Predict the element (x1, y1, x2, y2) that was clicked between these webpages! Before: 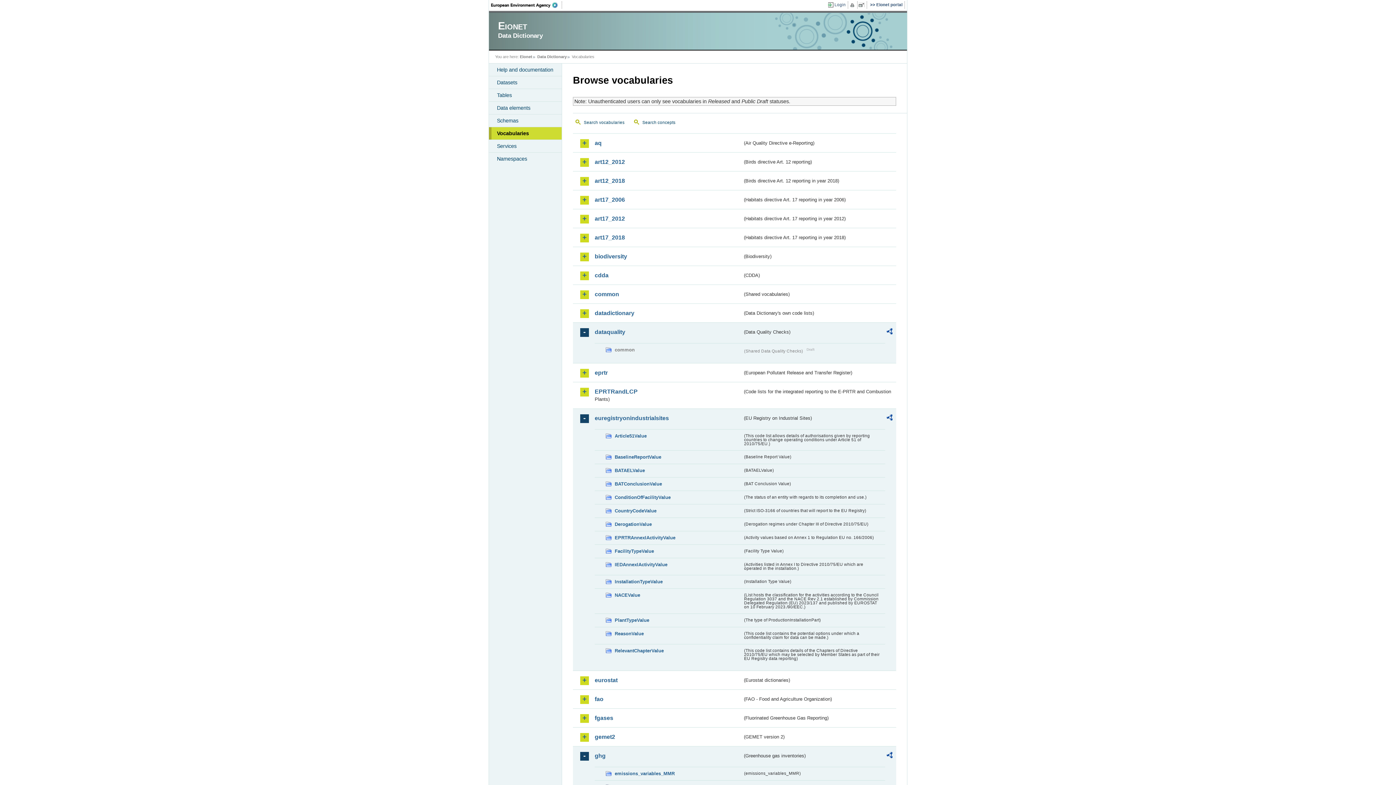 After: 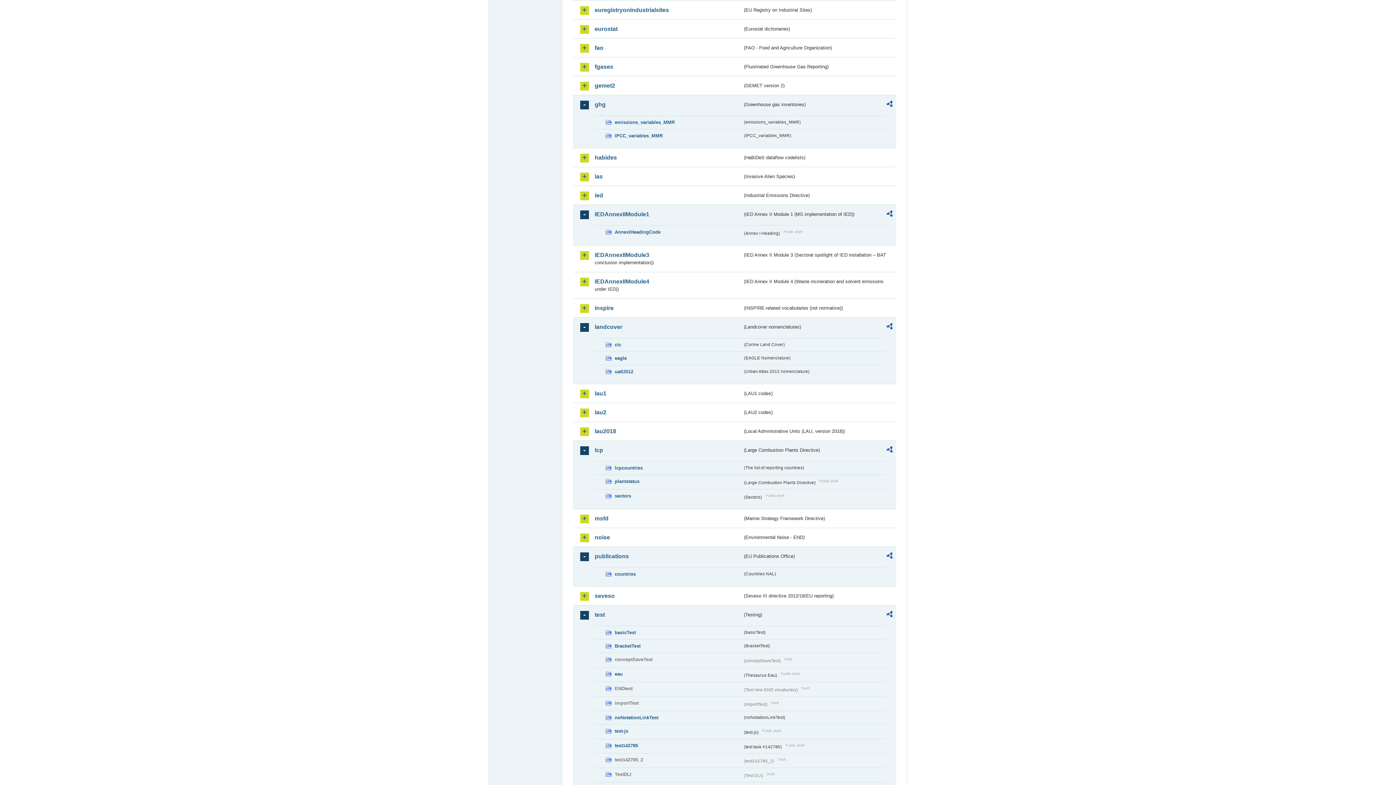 Action: label: euregistryonindustrialsites bbox: (594, 414, 742, 422)